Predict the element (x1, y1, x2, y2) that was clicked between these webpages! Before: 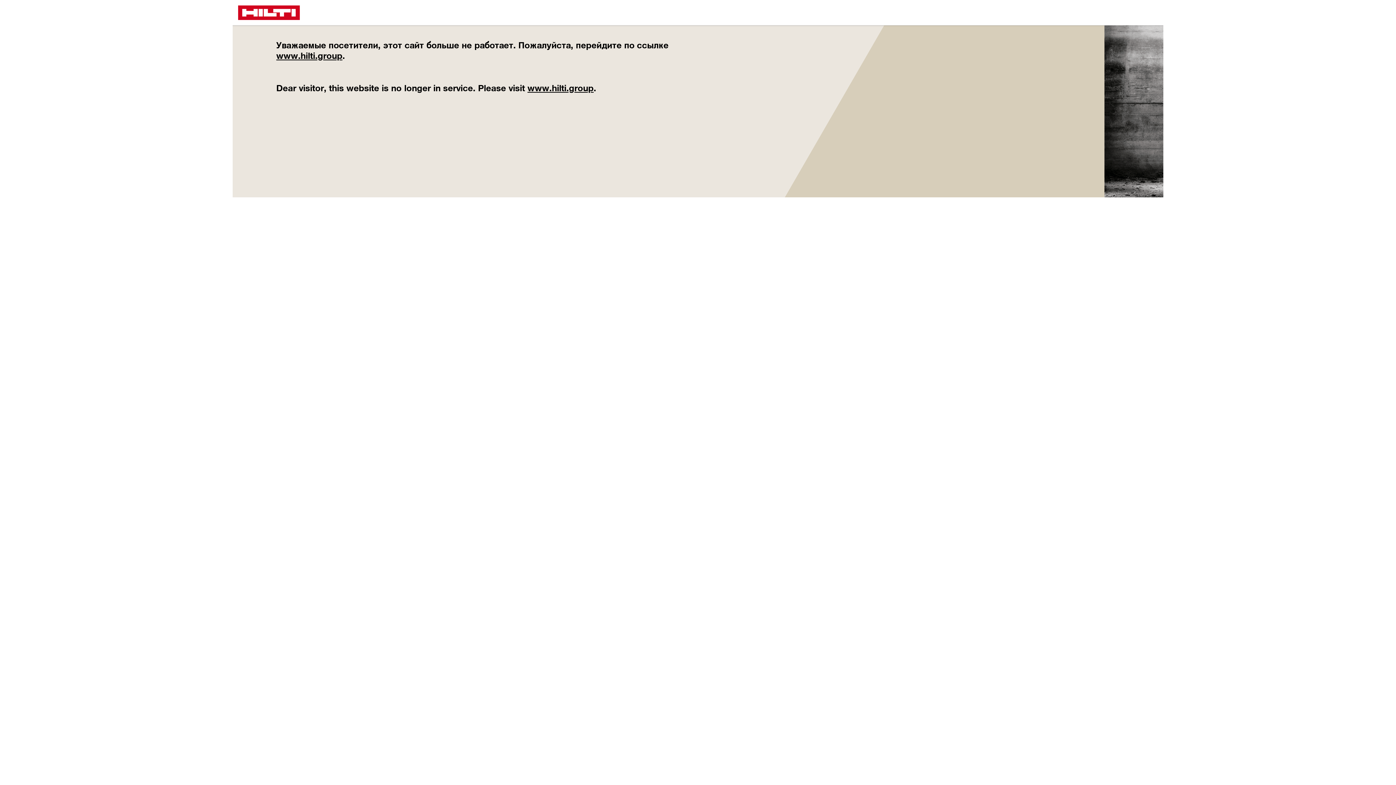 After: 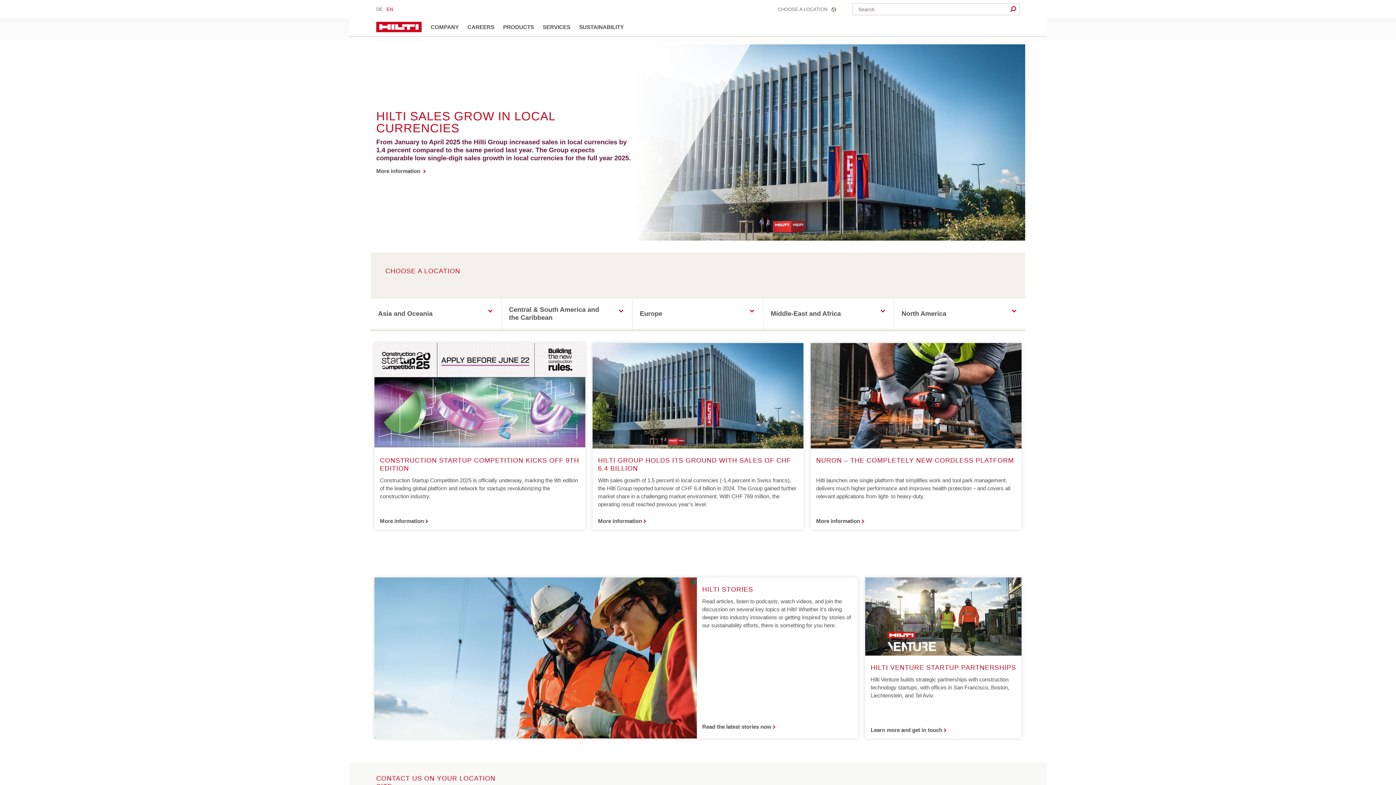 Action: bbox: (232, 0, 327, 25)